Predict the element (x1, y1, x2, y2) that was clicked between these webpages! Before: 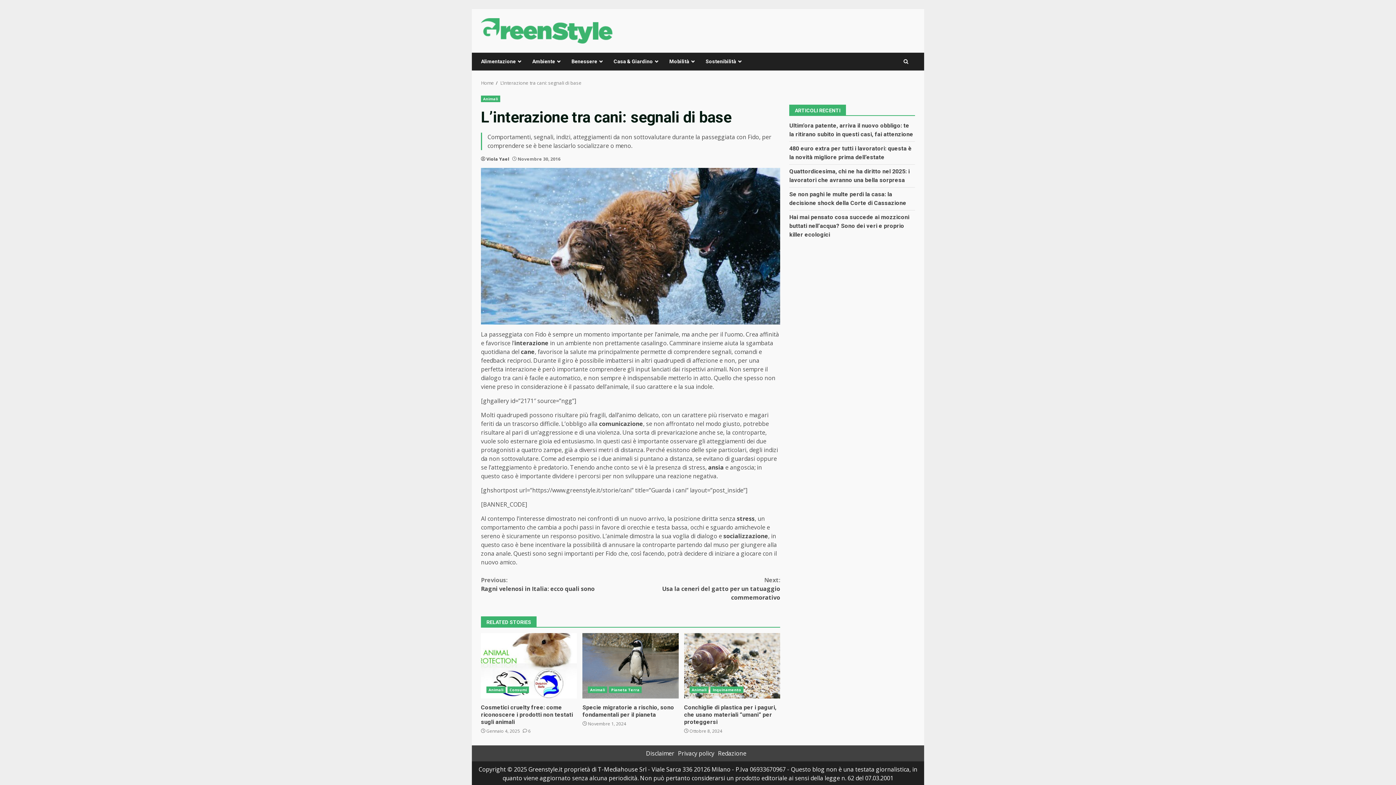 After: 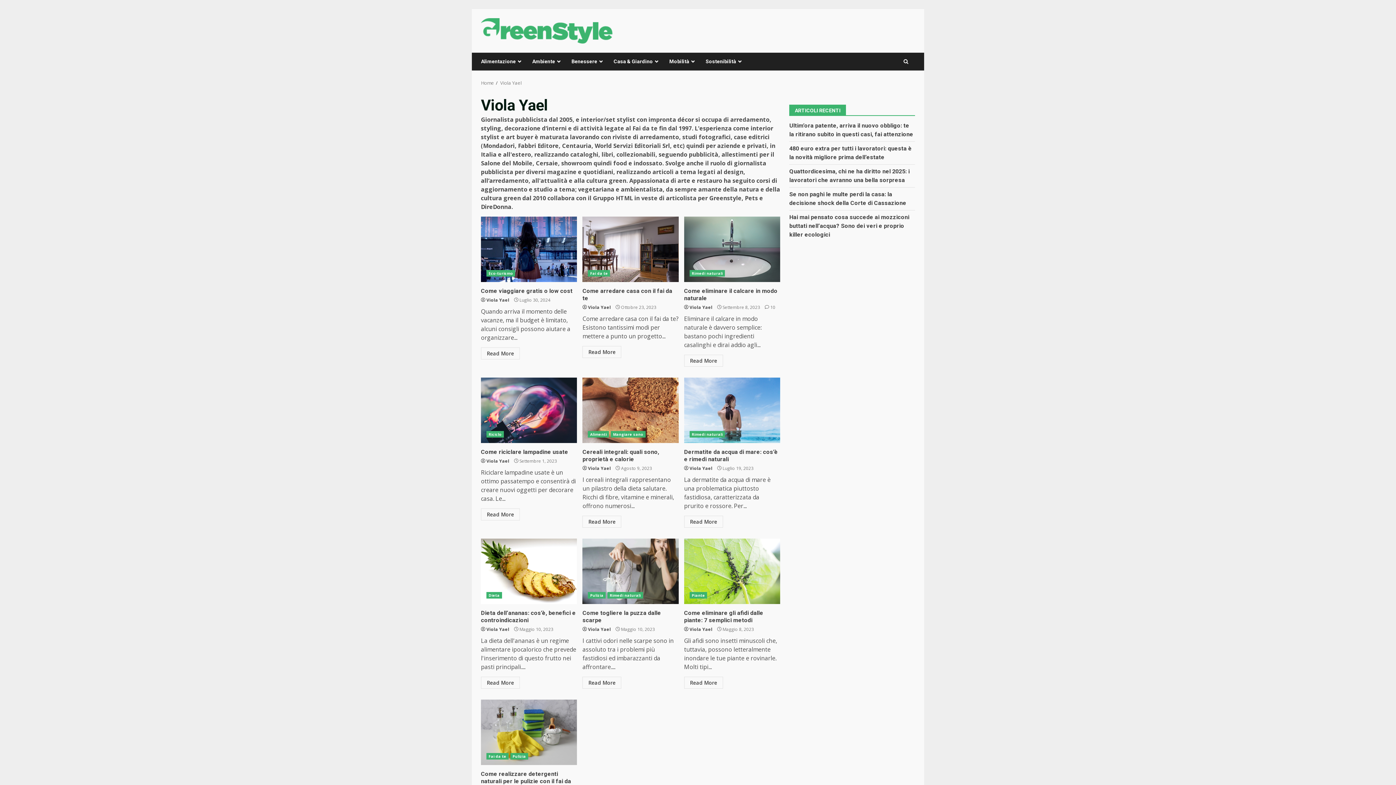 Action: label: Viola Yael bbox: (486, 156, 509, 162)